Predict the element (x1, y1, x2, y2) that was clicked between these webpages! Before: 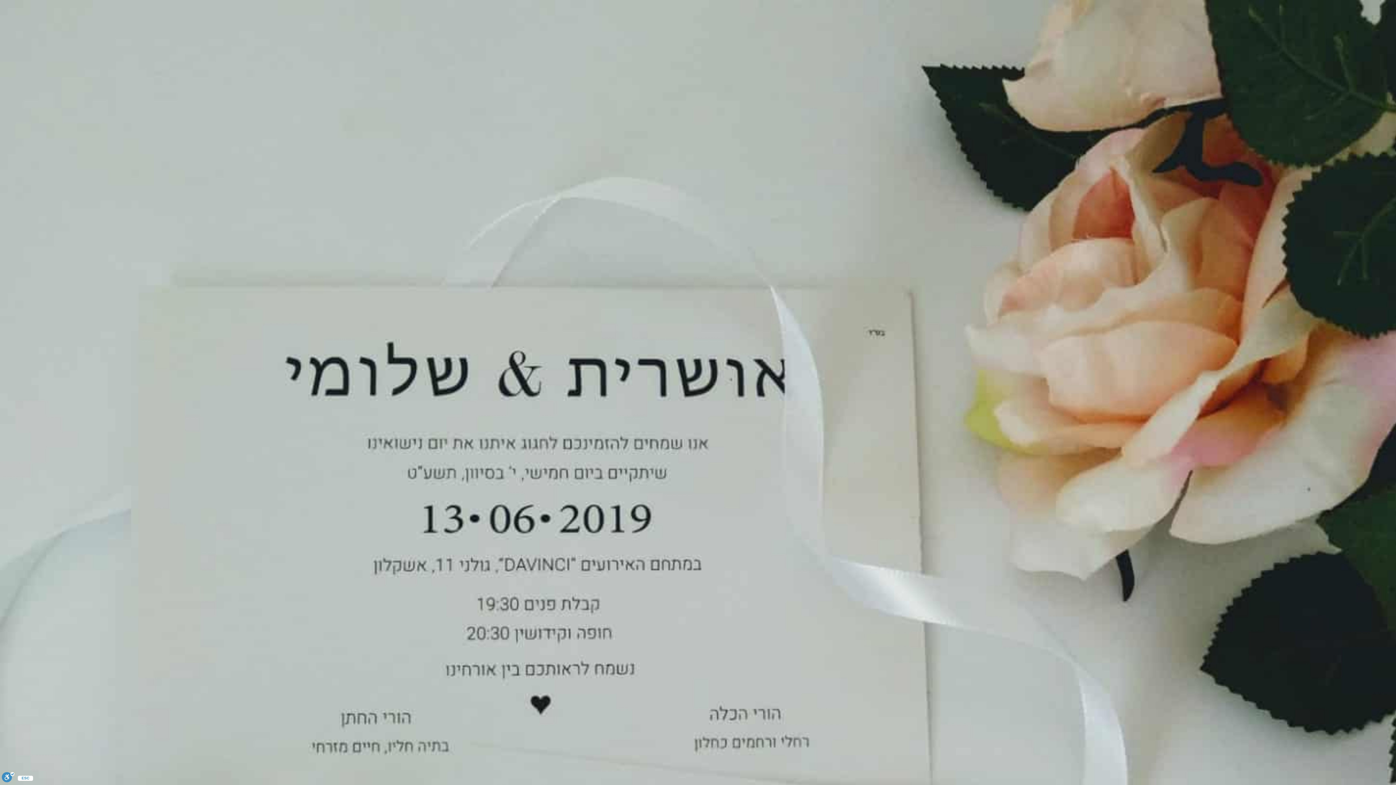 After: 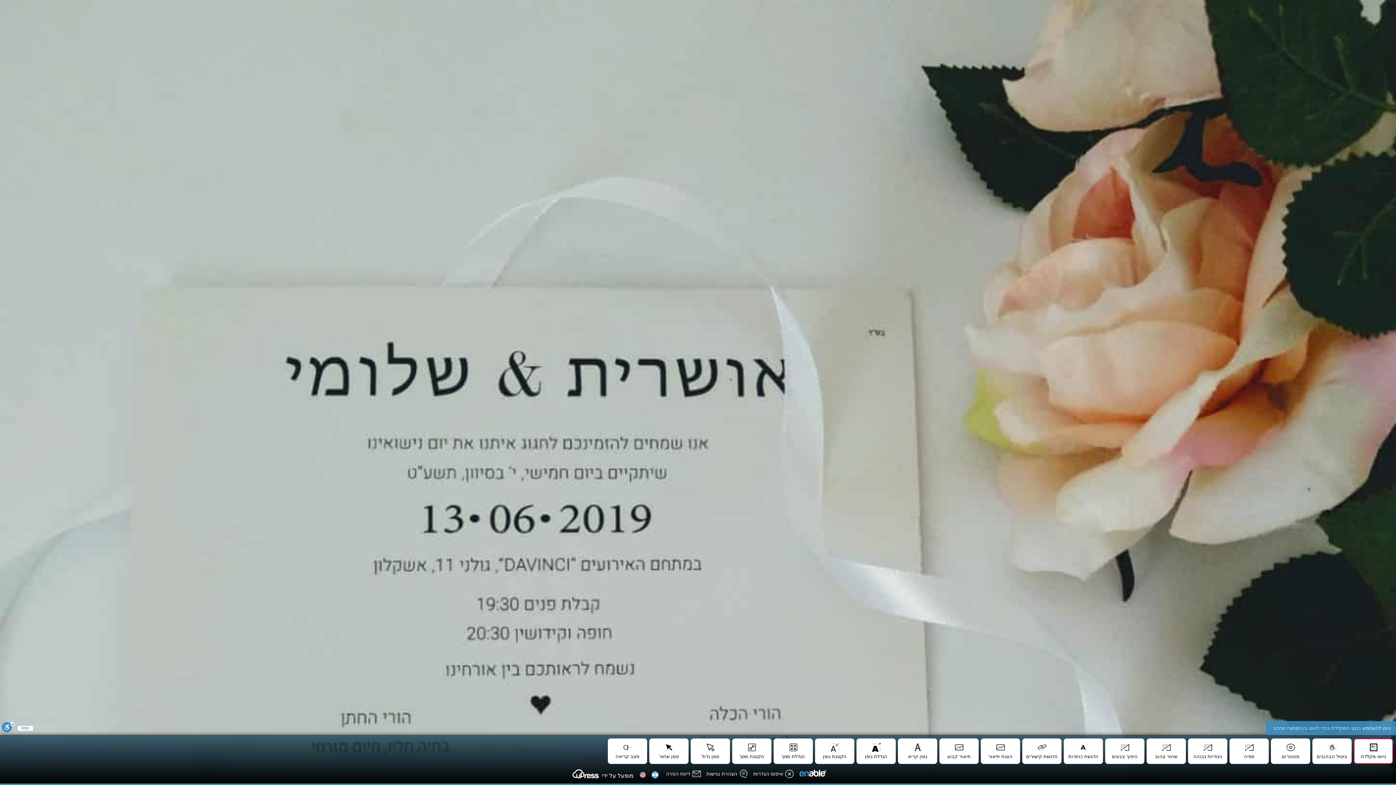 Action: bbox: (1, 772, 14, 785) label: סרגל נגישות